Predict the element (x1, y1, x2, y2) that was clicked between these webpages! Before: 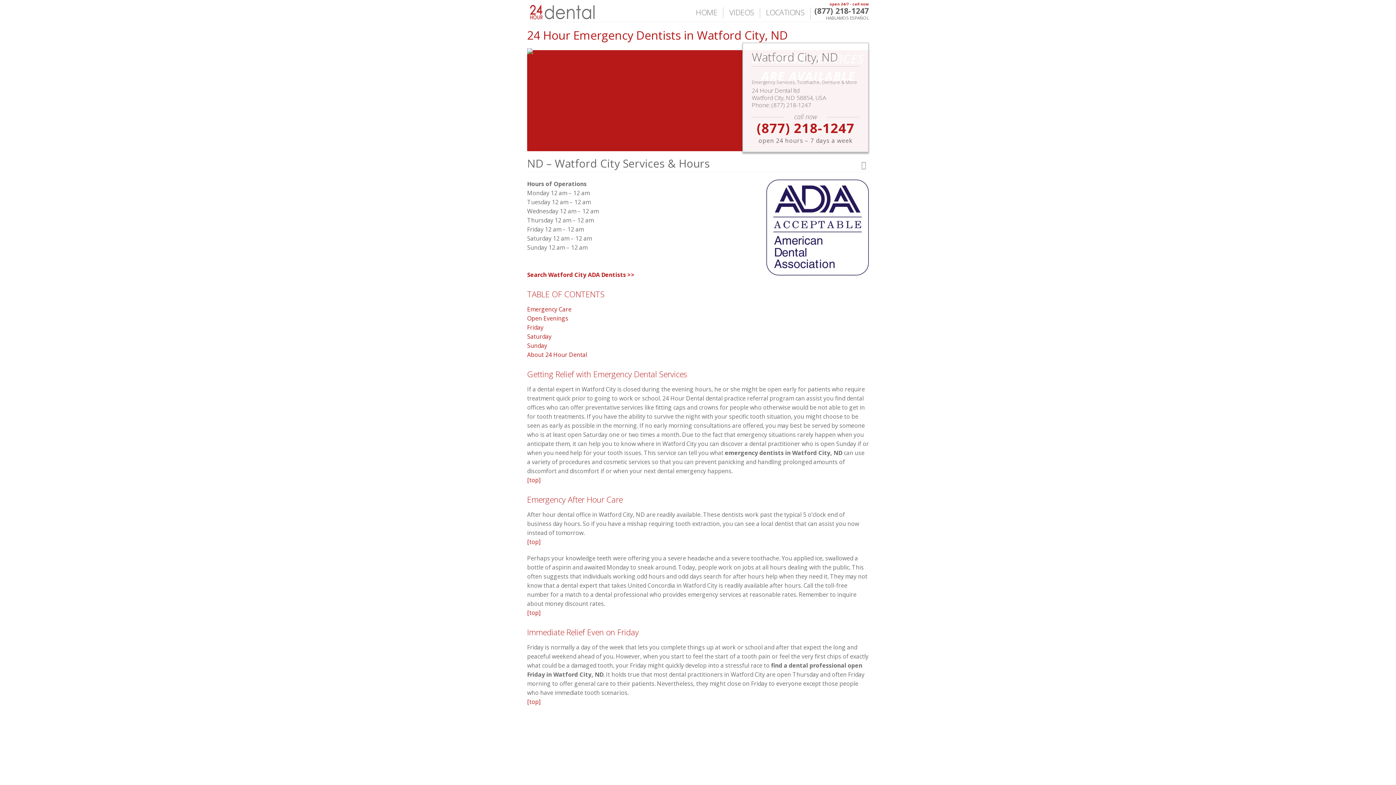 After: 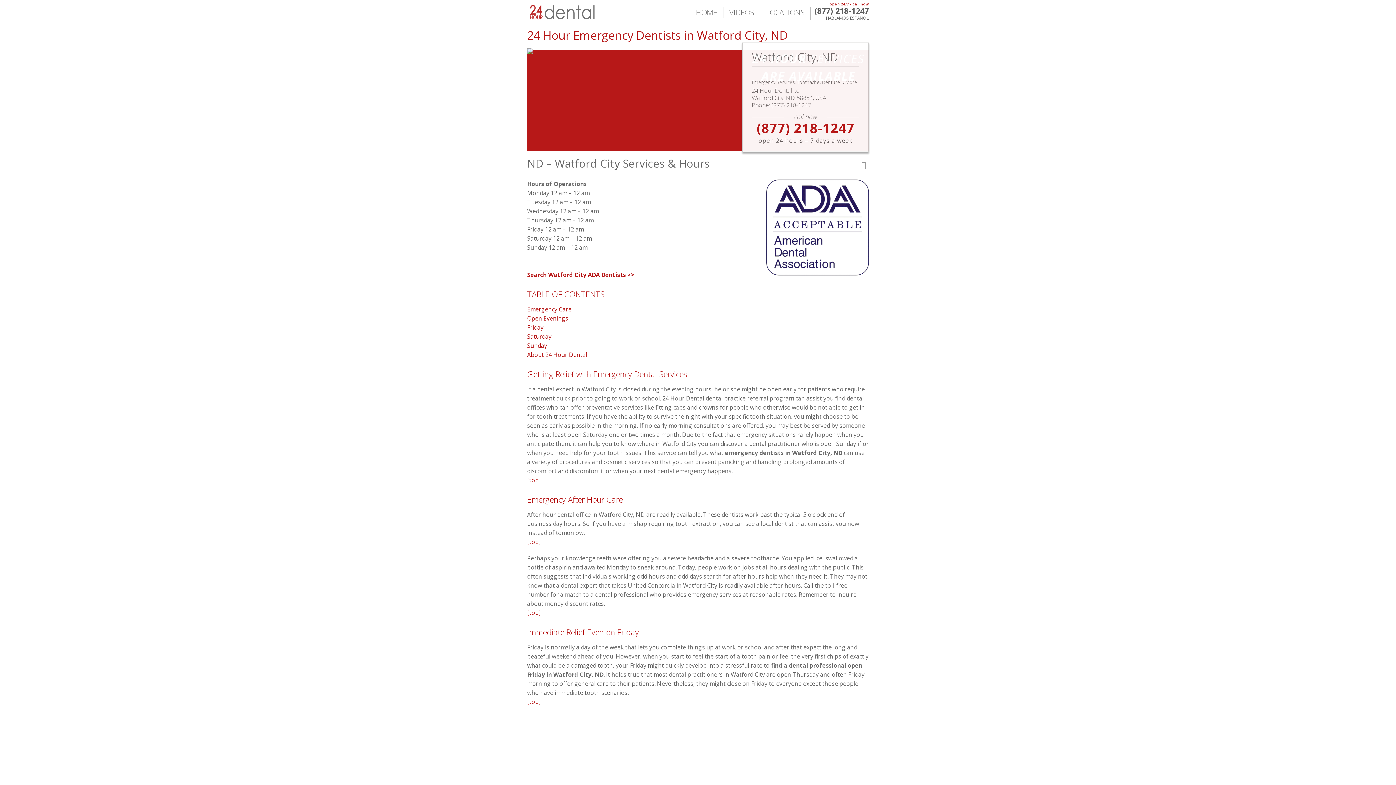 Action: label: [top] bbox: (527, 609, 540, 617)